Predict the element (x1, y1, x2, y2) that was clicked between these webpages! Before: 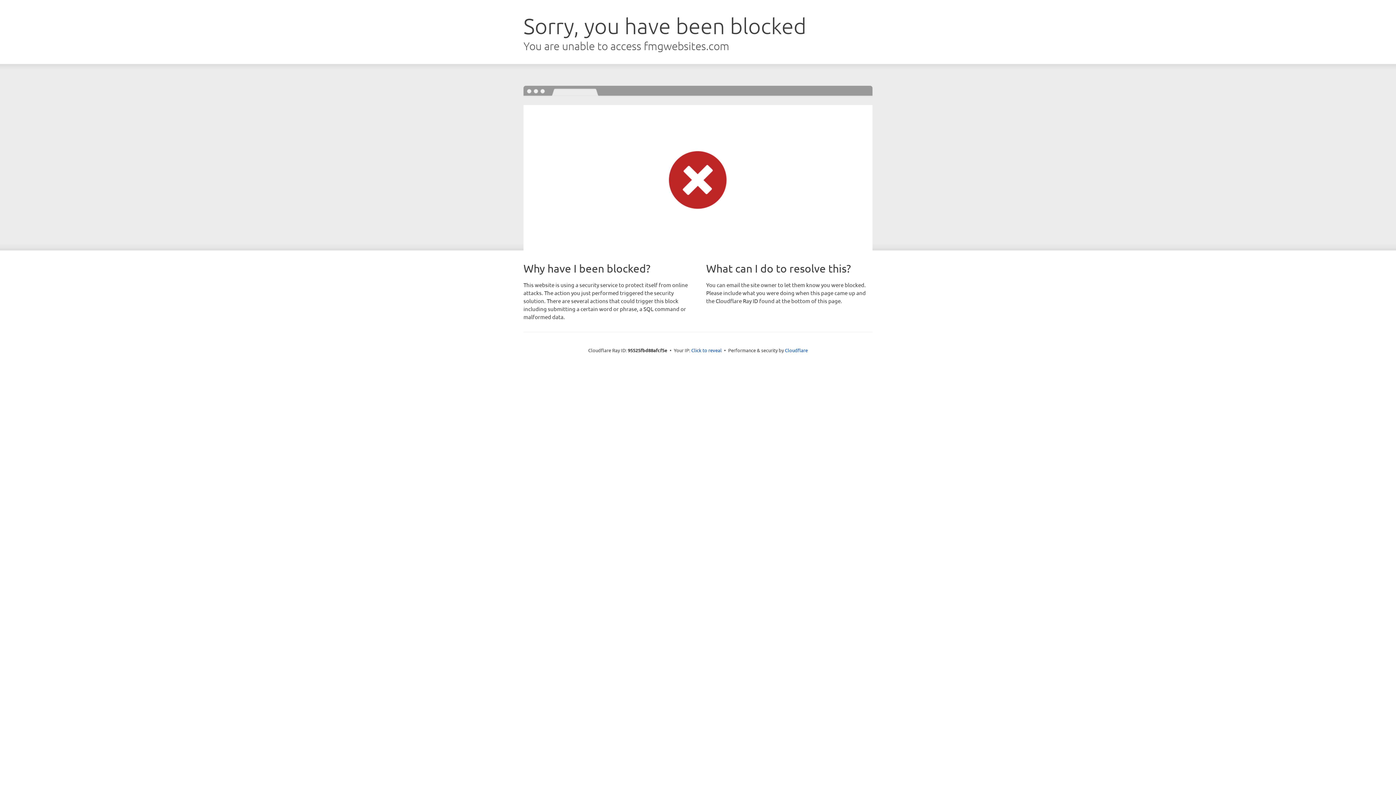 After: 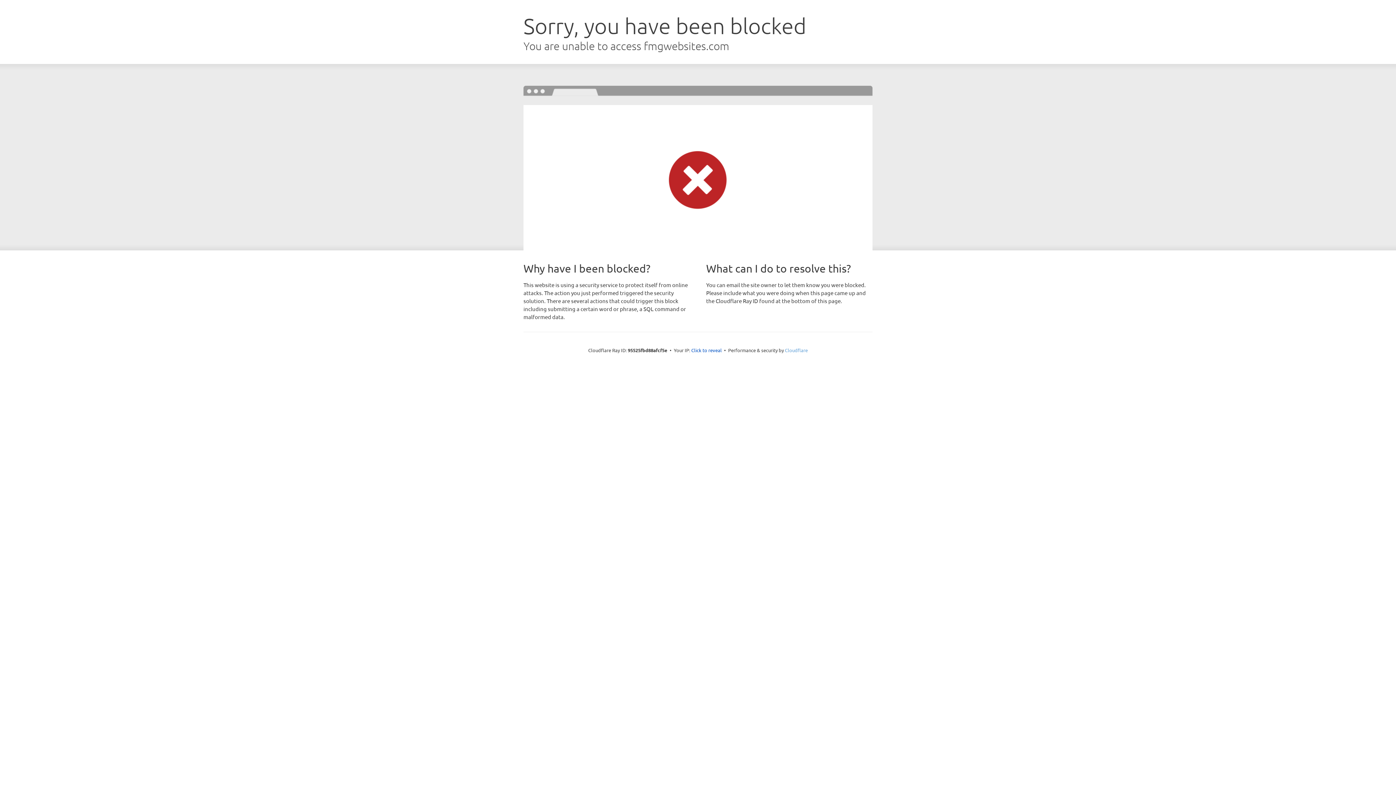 Action: label: Cloudflare bbox: (785, 347, 808, 353)